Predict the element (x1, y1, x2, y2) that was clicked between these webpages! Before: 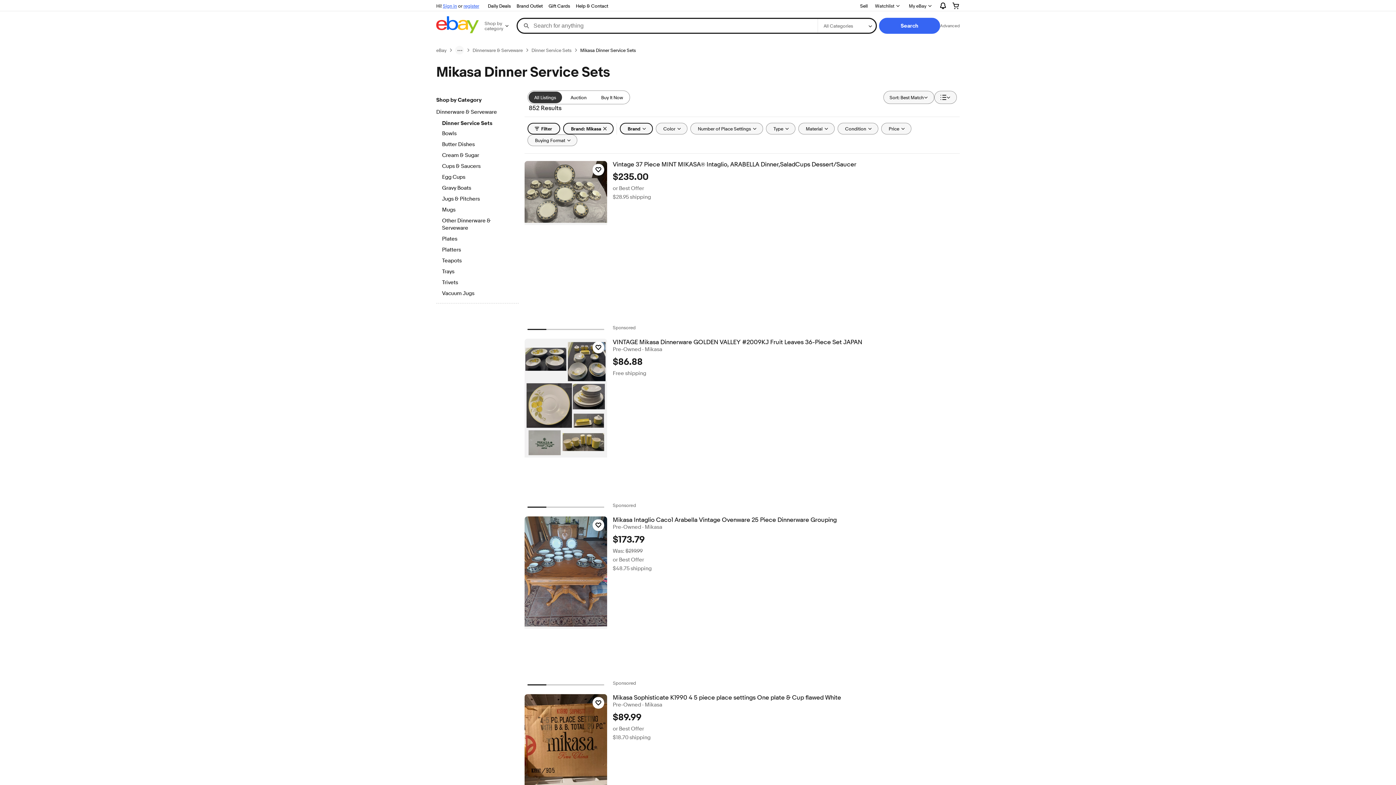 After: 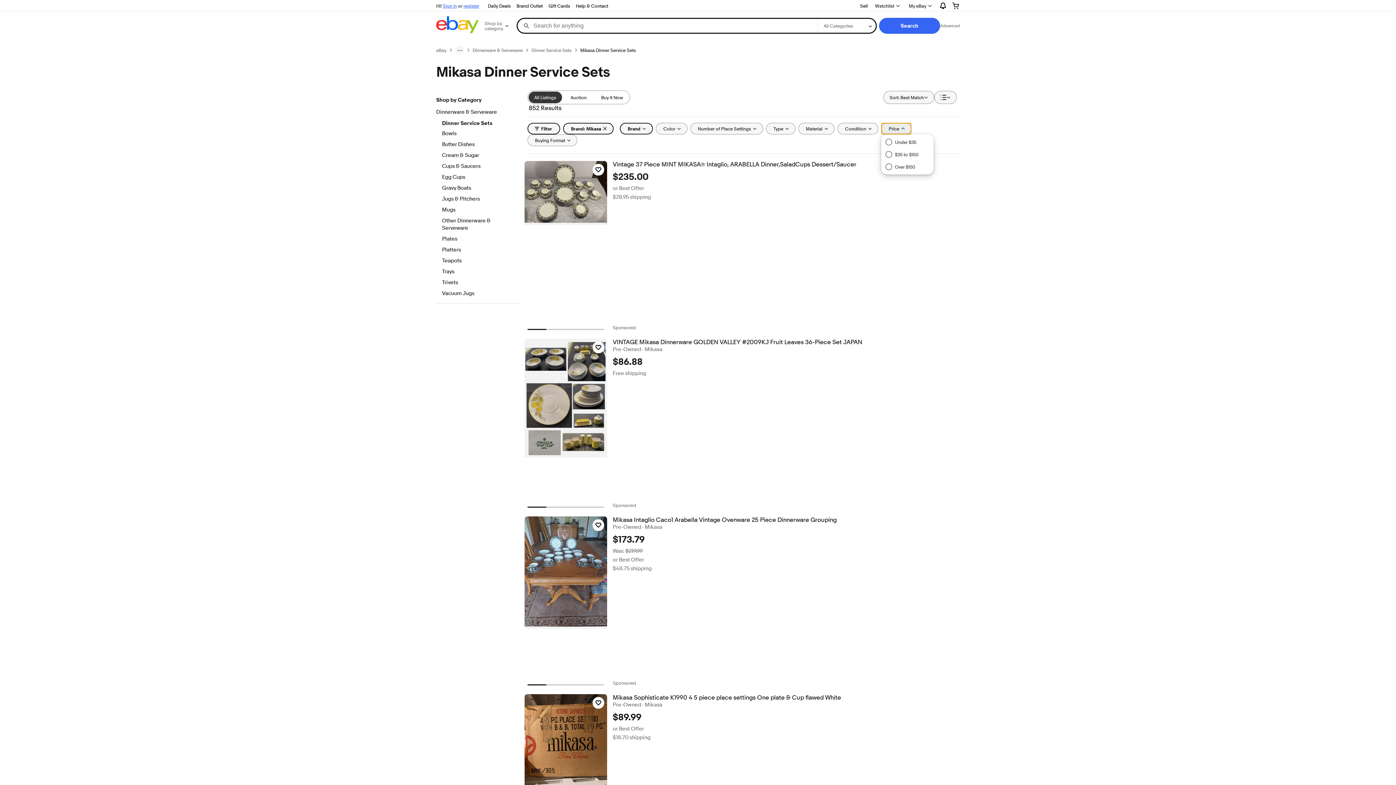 Action: label: Price bbox: (881, 122, 911, 134)